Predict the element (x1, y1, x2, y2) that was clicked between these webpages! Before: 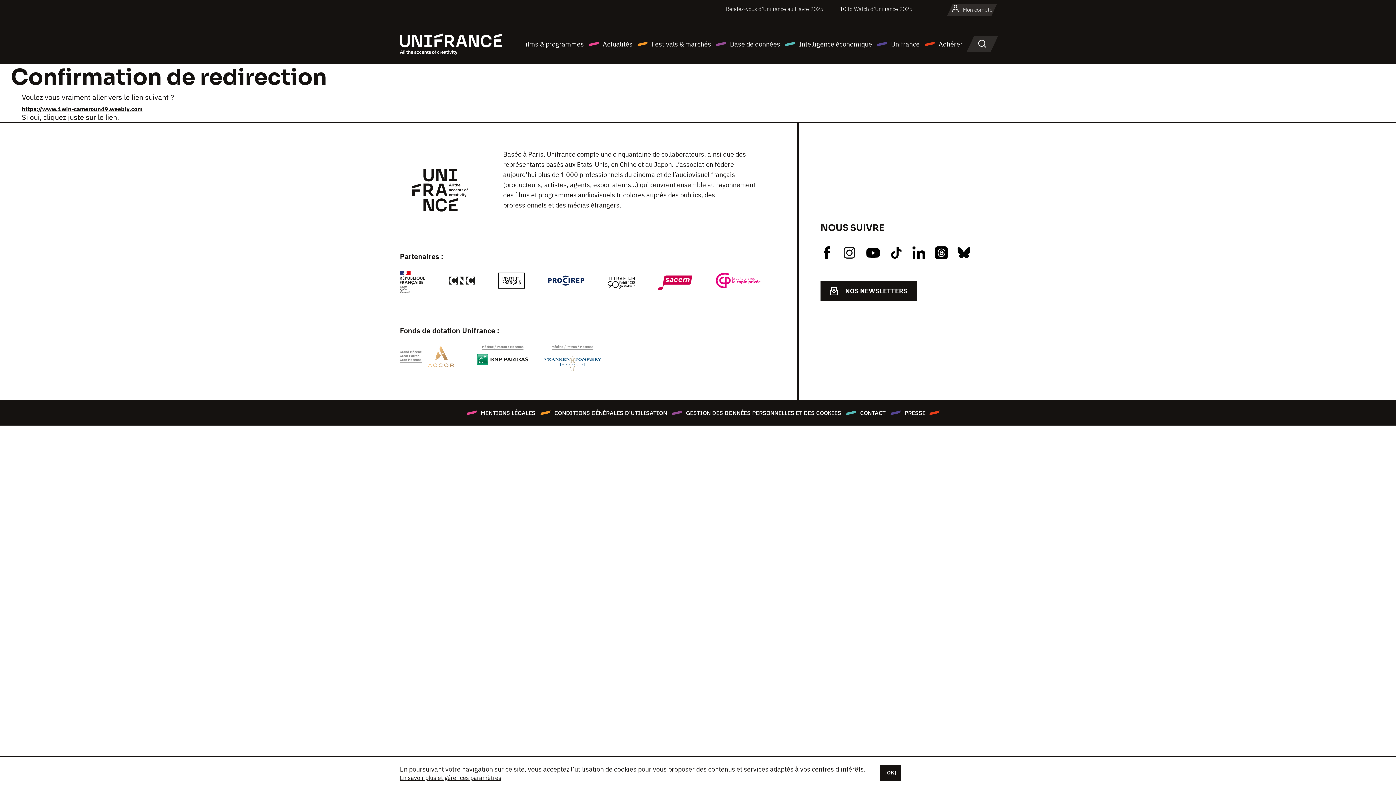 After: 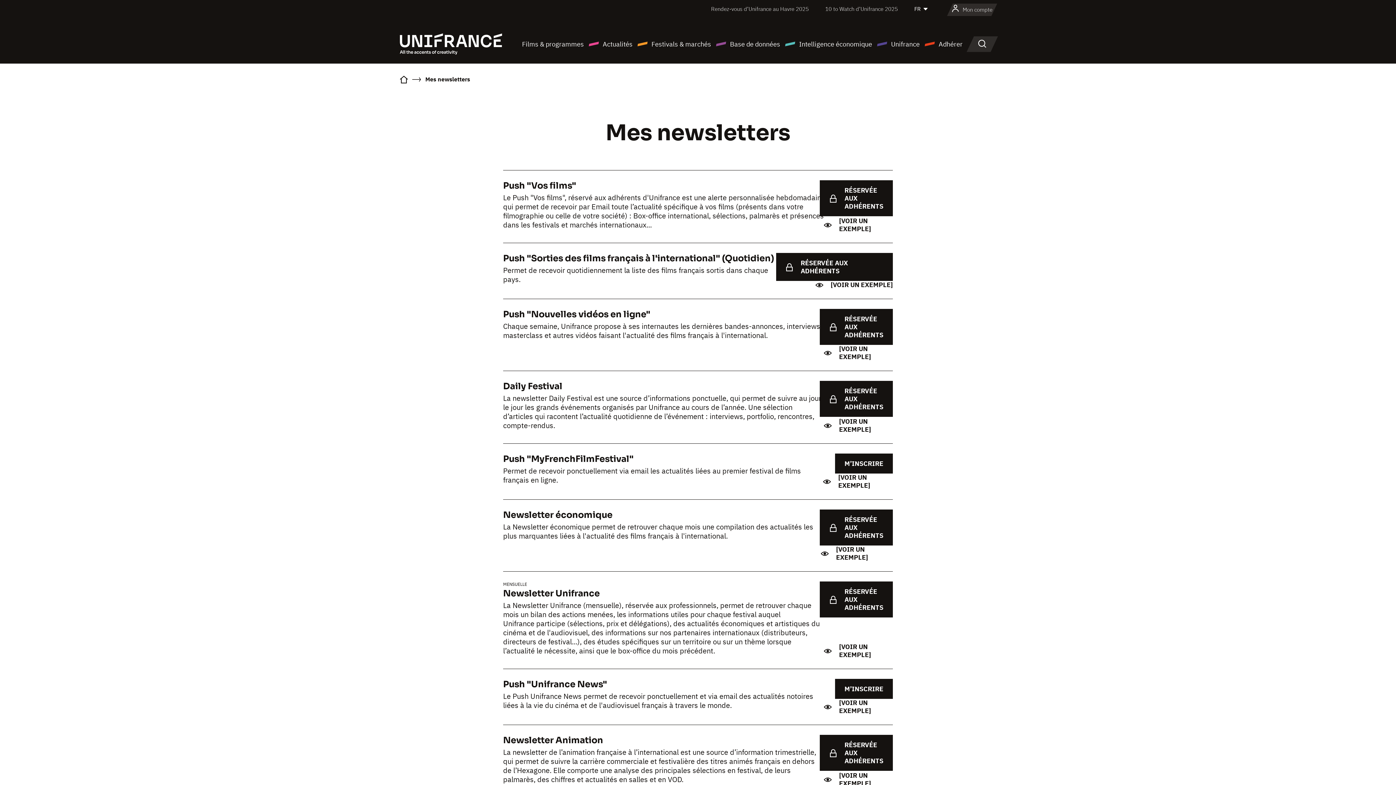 Action: bbox: (820, 281, 917, 301) label: NOS NEWSLETTERS